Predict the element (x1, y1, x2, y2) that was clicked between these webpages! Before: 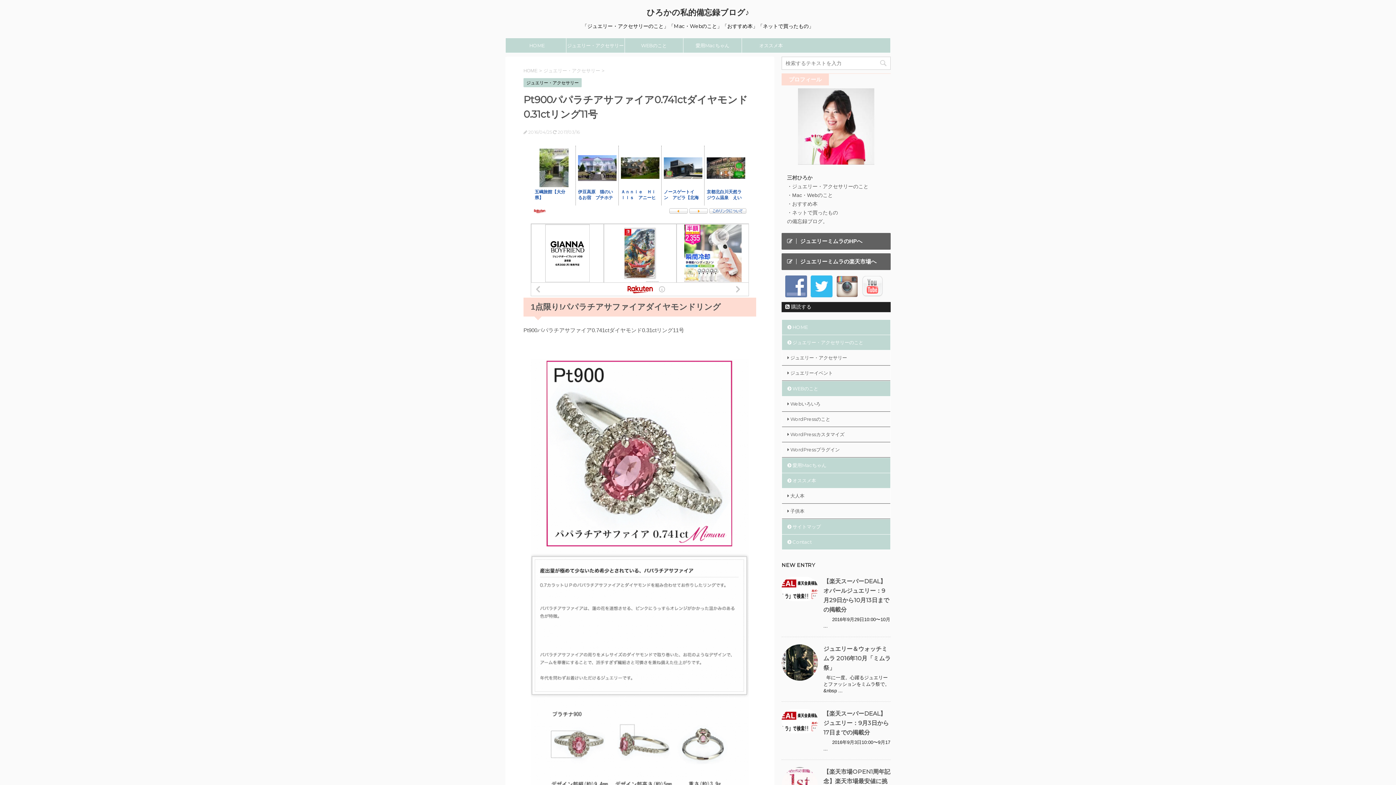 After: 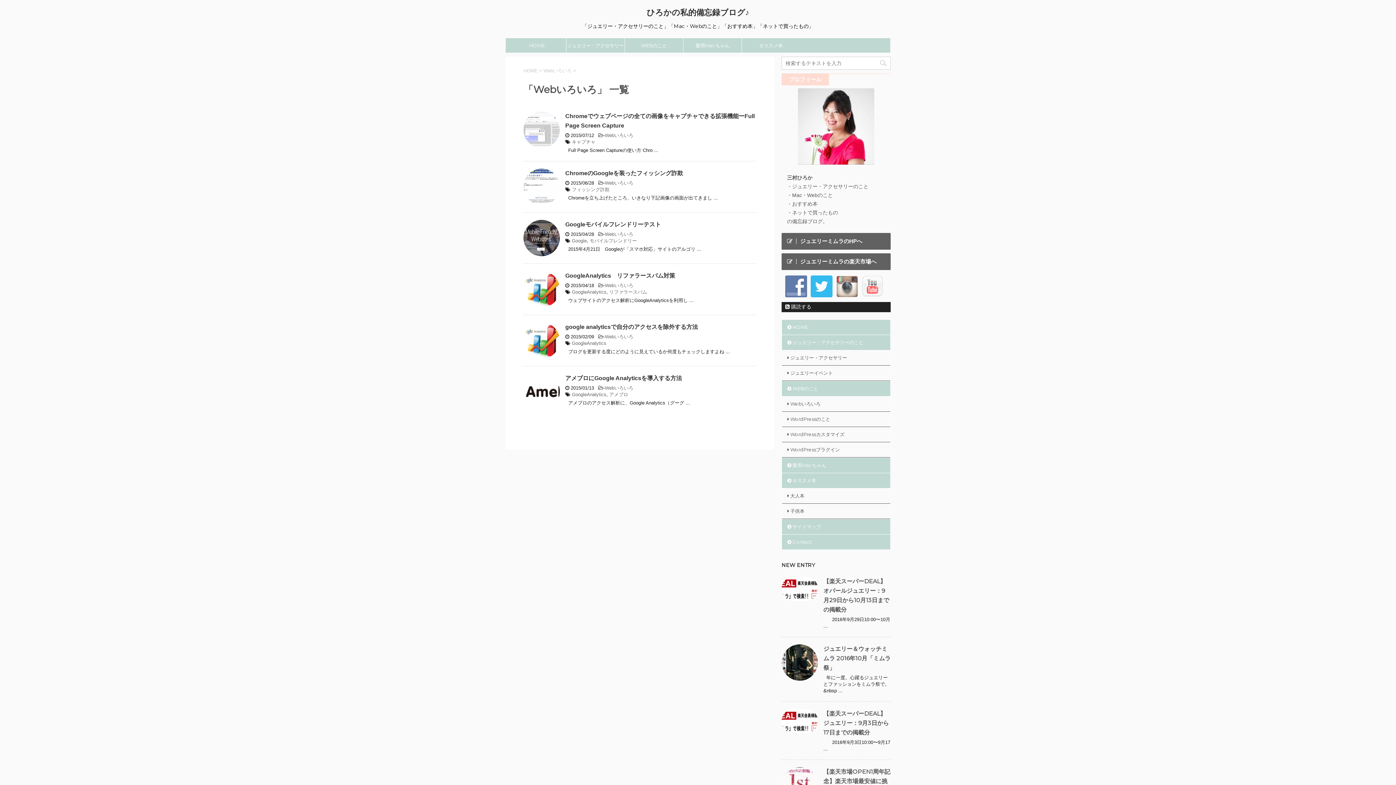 Action: label: Webいろいろ bbox: (782, 396, 890, 412)